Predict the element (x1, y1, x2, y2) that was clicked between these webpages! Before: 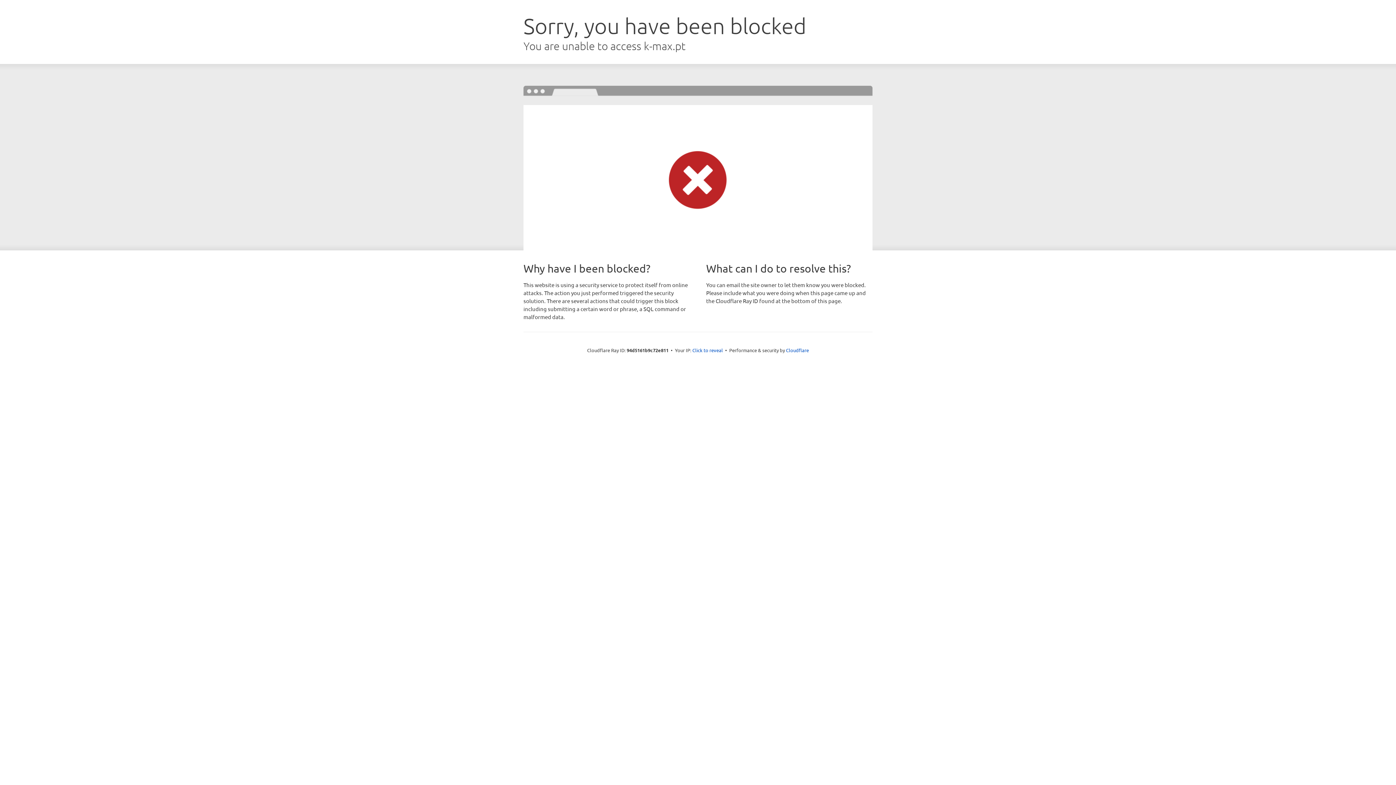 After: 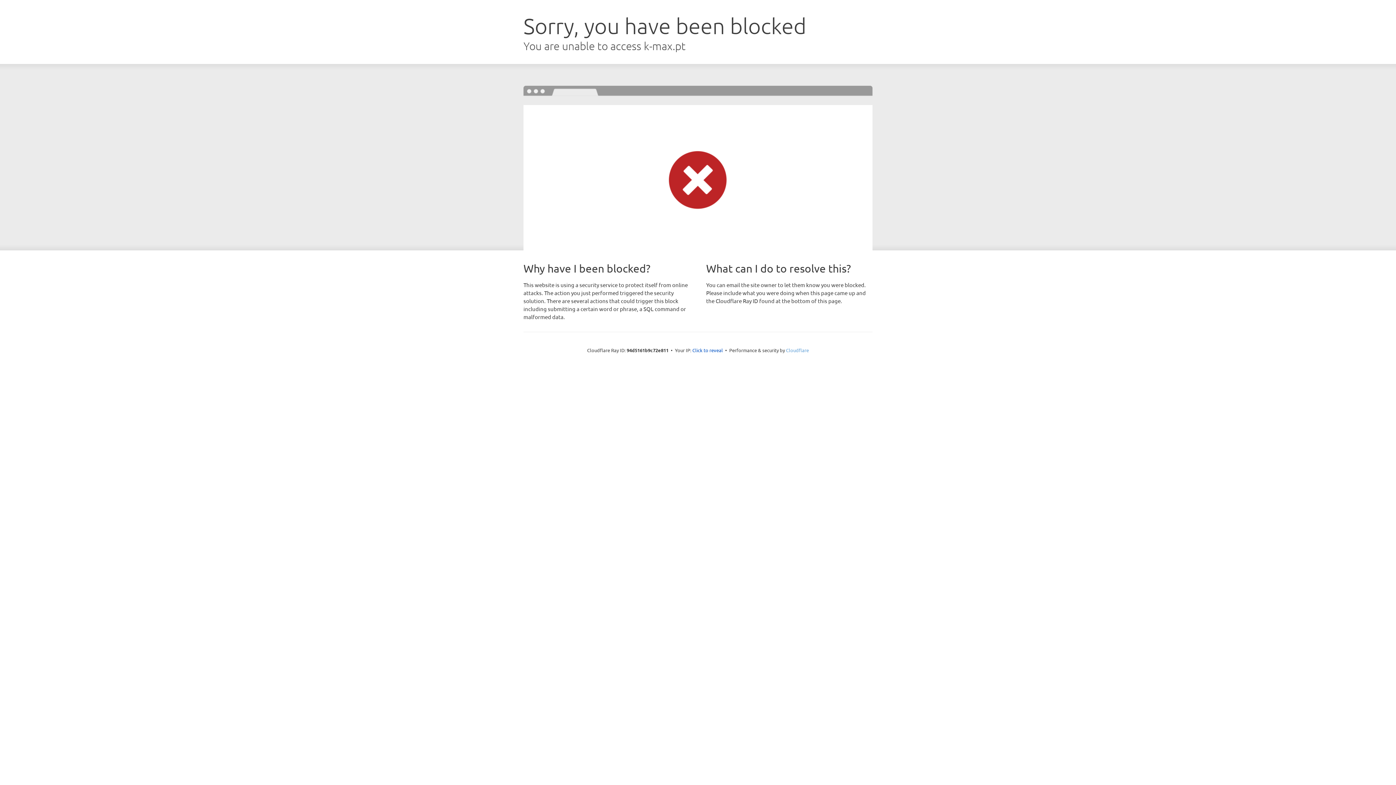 Action: label: Cloudflare bbox: (786, 347, 809, 353)